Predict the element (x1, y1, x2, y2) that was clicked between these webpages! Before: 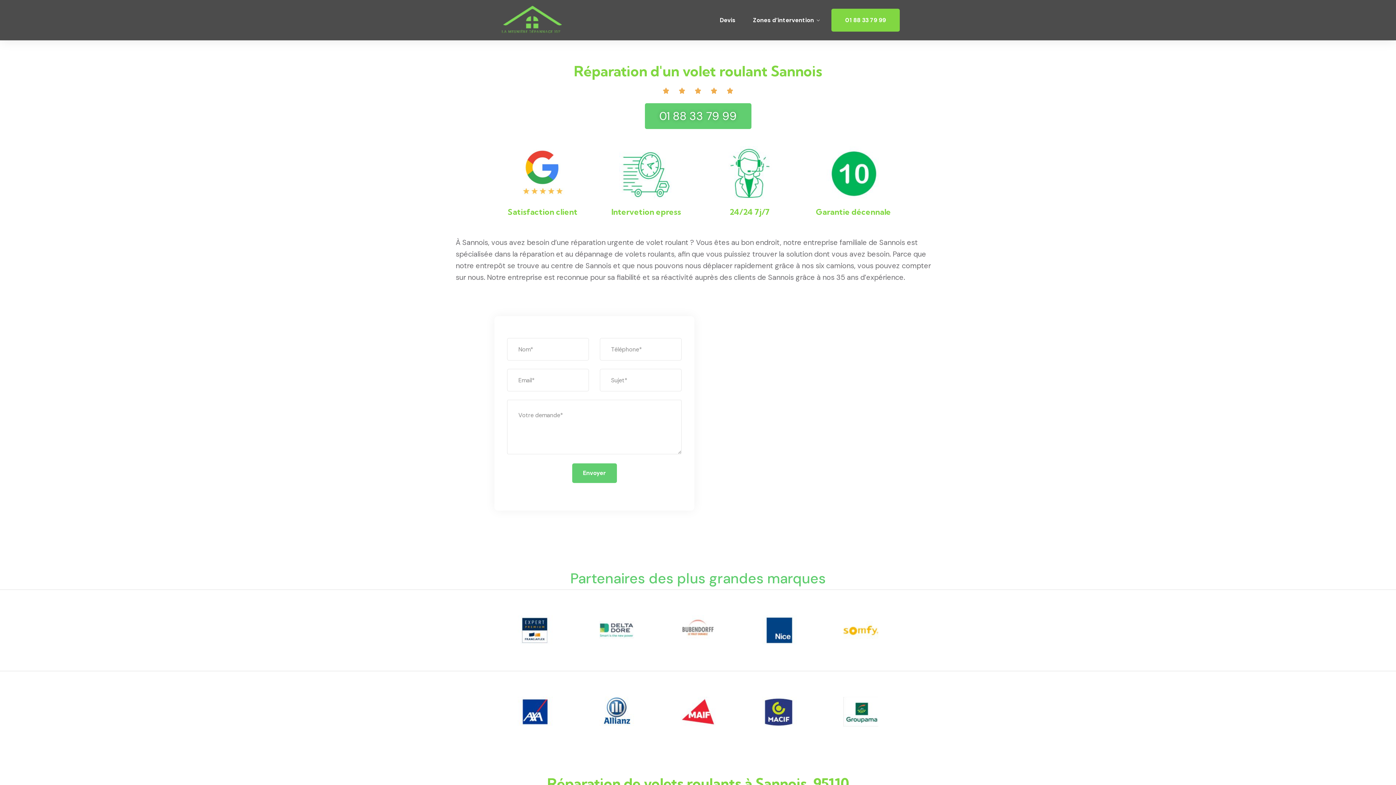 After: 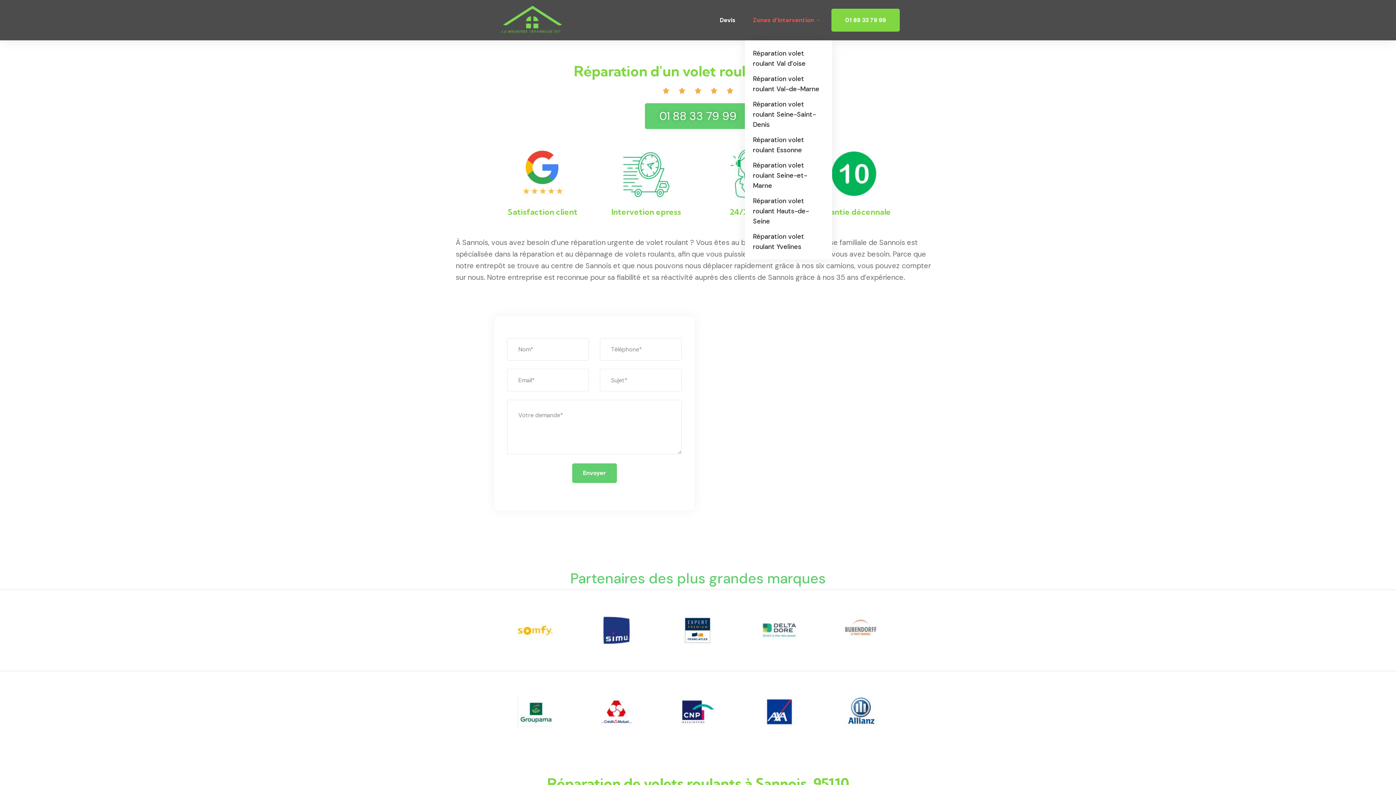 Action: bbox: (753, 15, 820, 24) label: Zones d’intervention